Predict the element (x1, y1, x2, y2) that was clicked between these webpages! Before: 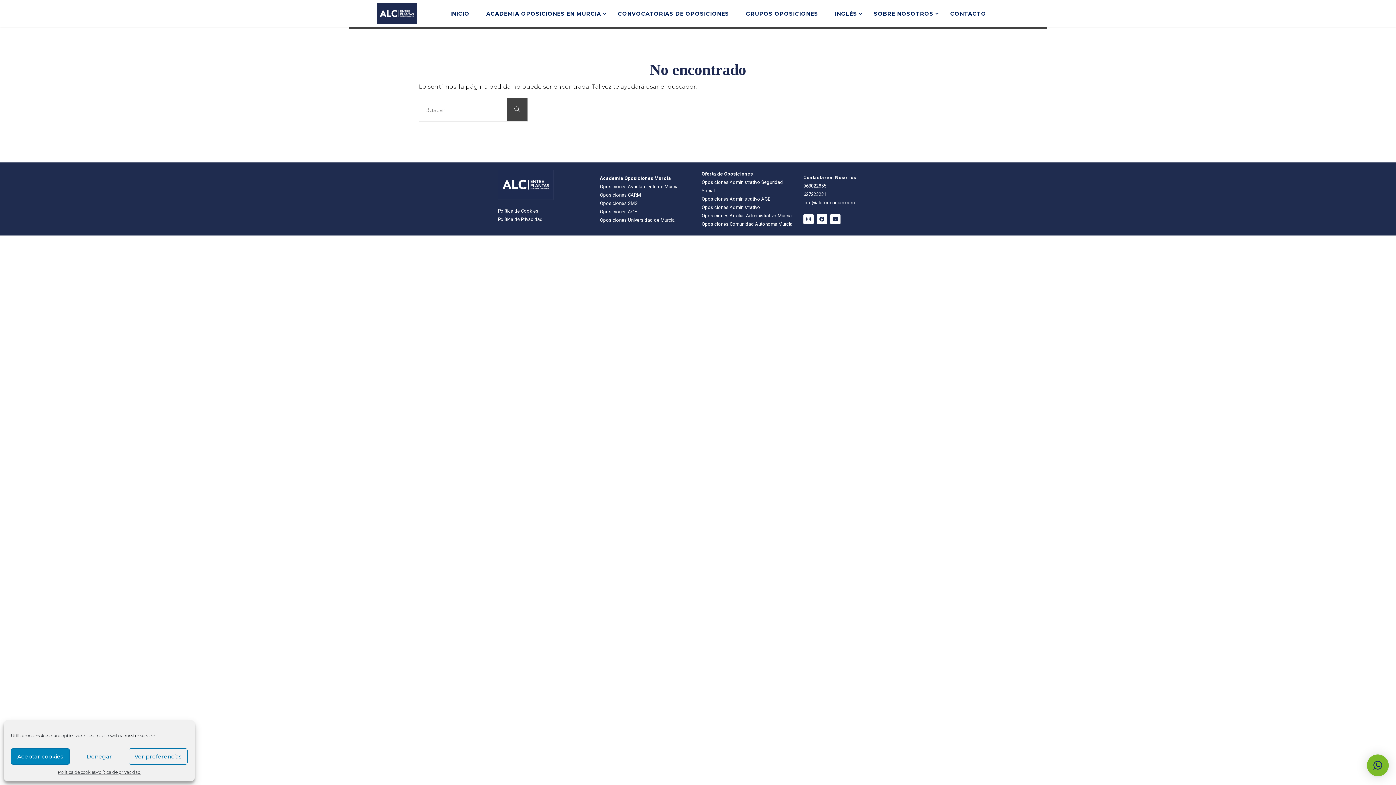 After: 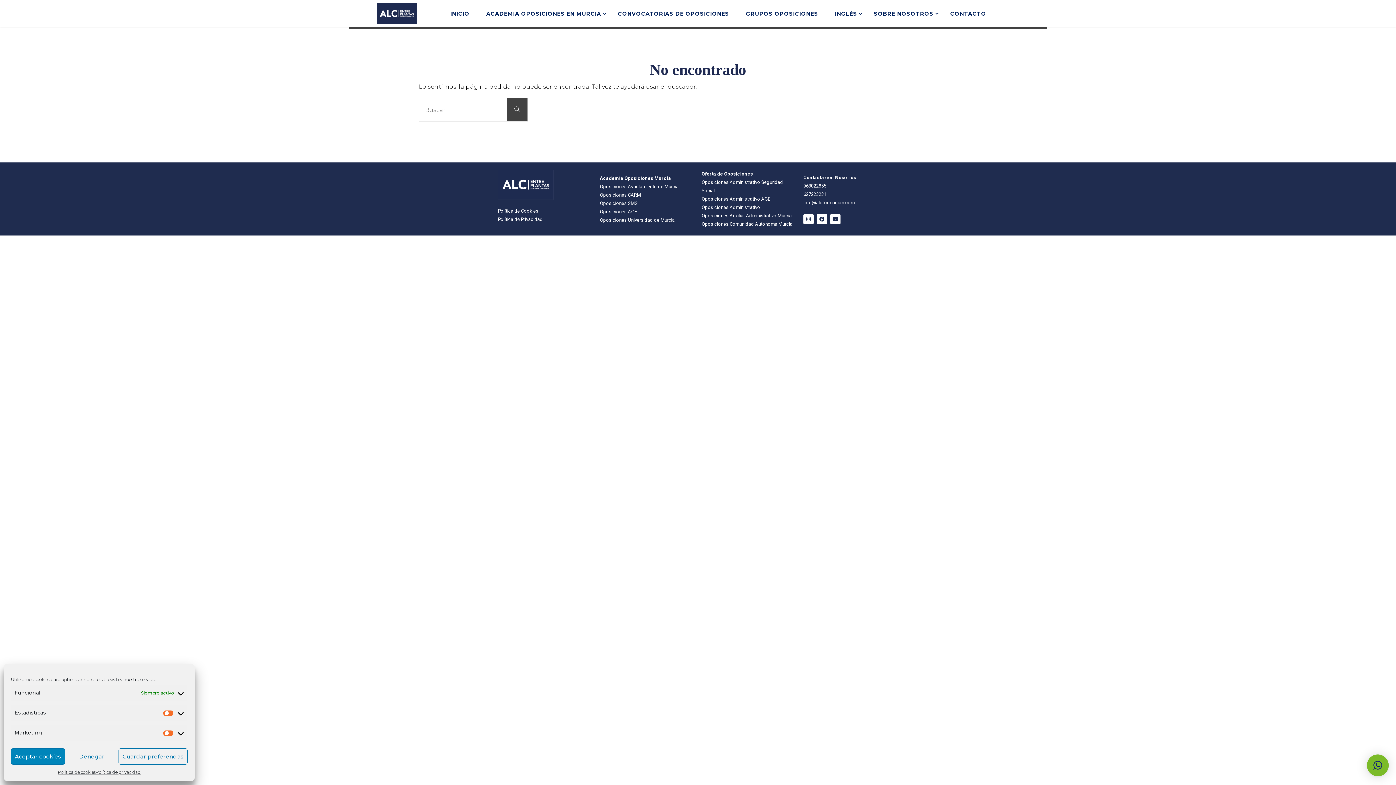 Action: bbox: (128, 748, 187, 765) label: Ver preferencias